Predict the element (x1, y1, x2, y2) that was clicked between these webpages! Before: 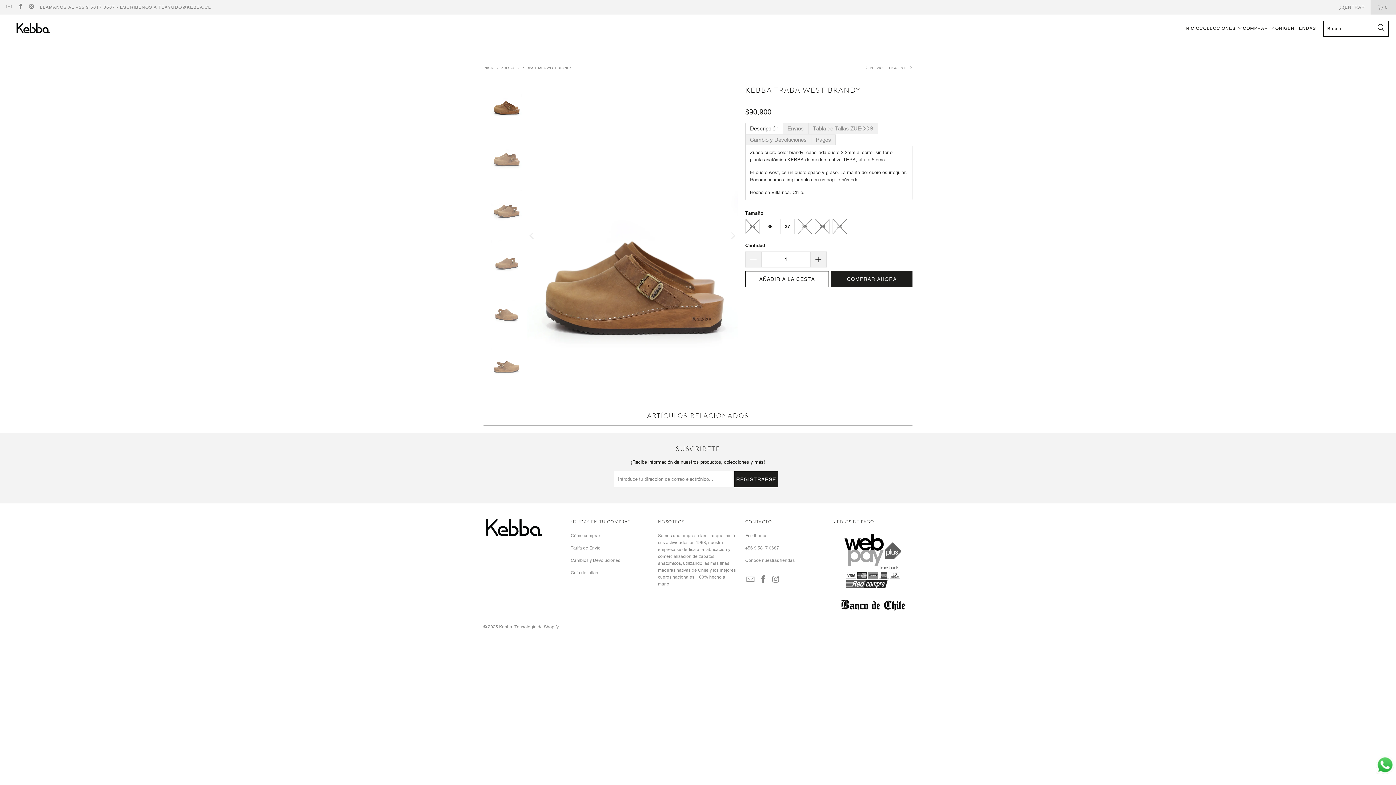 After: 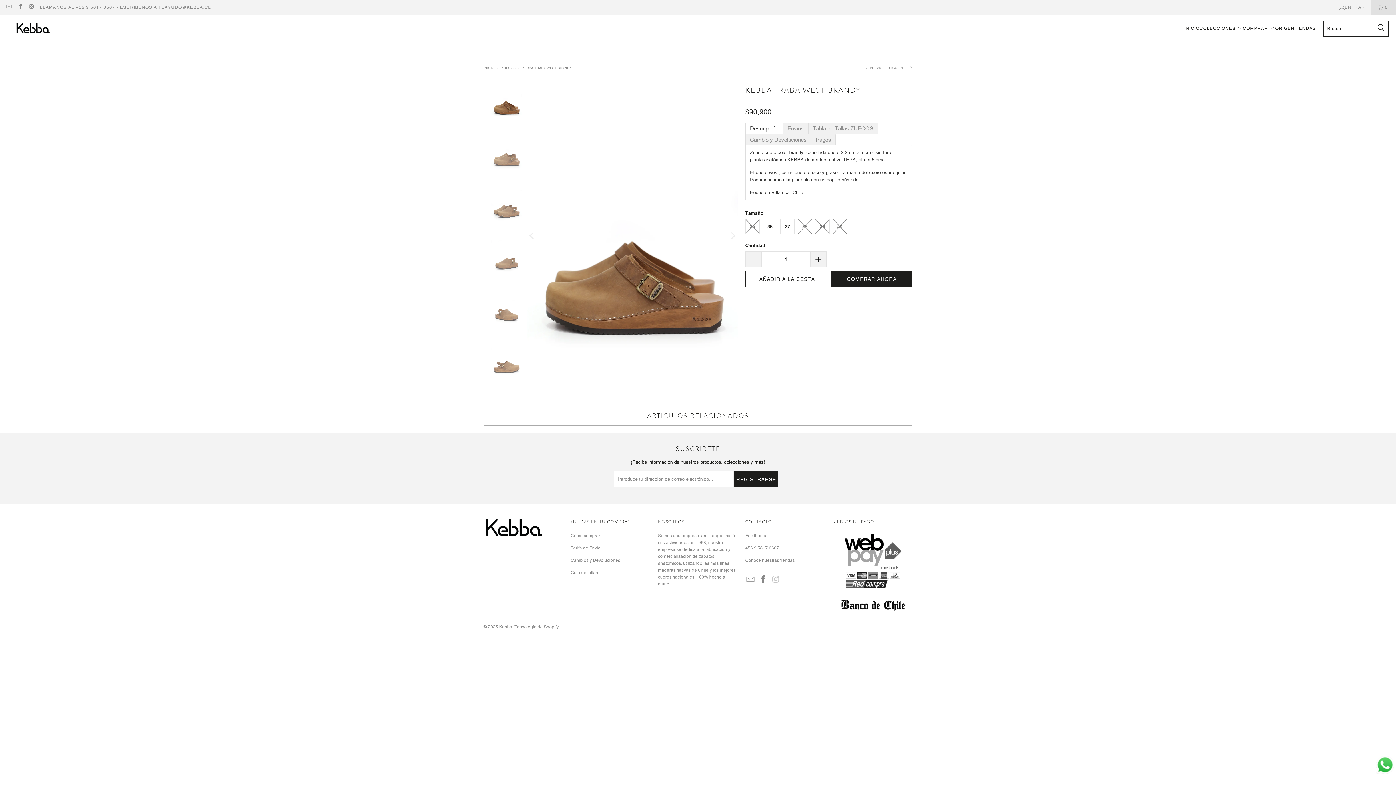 Action: bbox: (770, 575, 781, 584)